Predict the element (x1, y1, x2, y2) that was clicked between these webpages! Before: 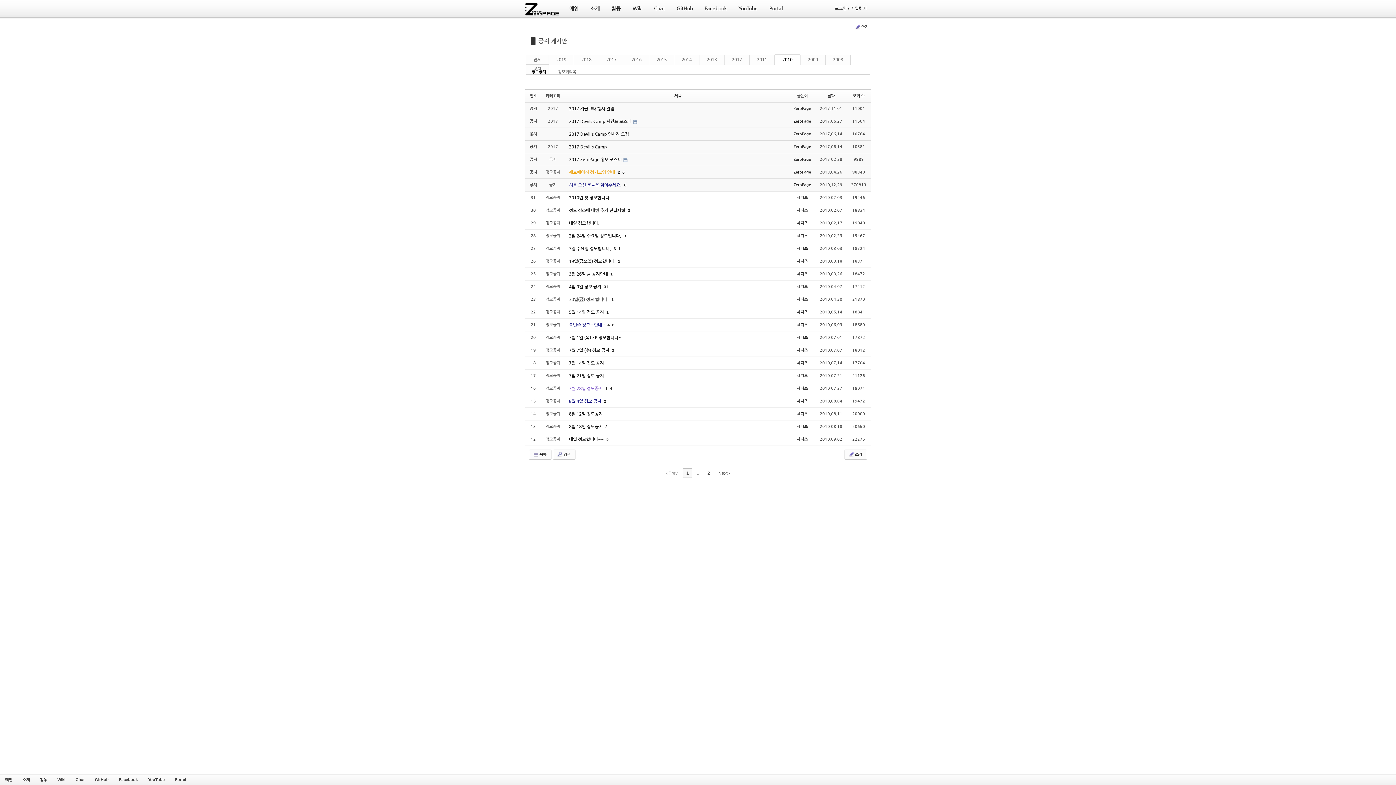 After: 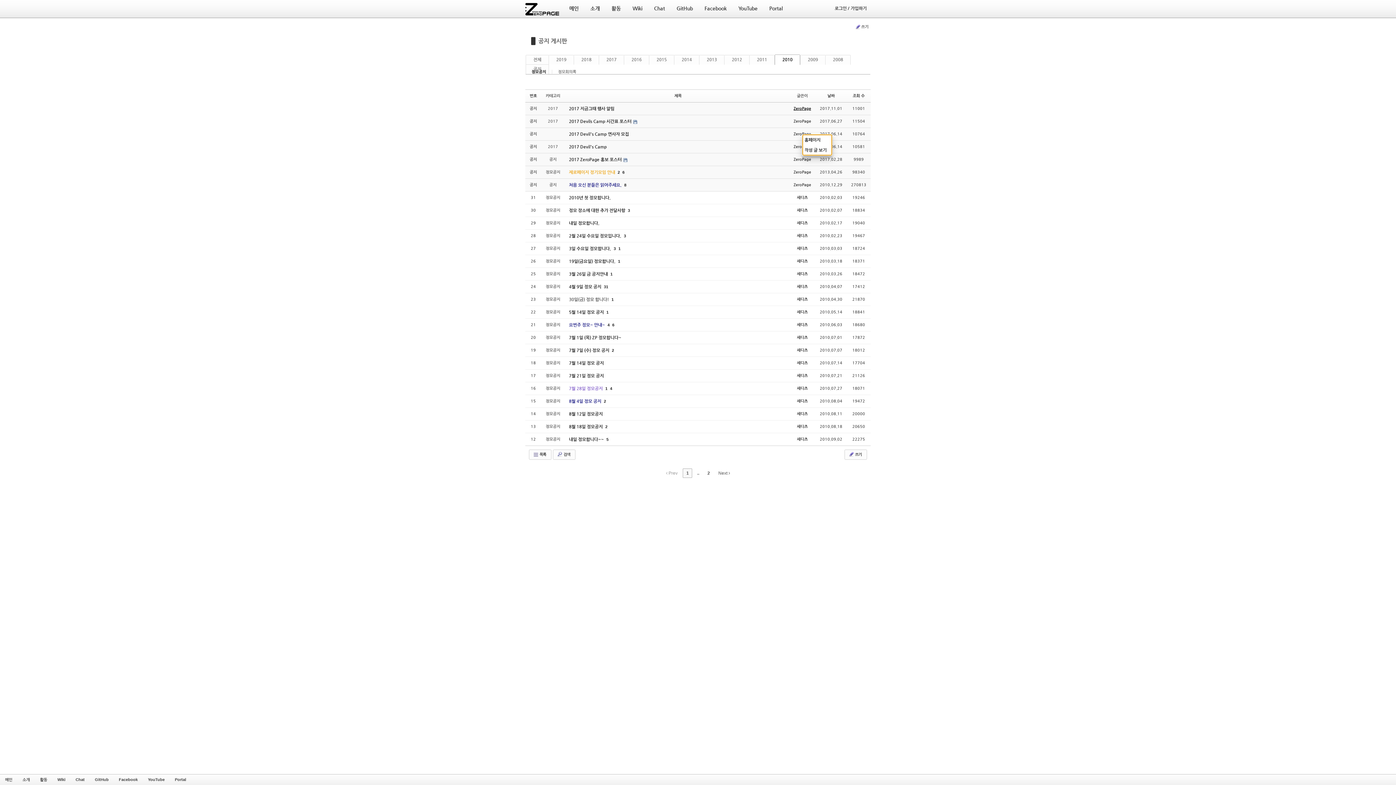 Action: bbox: (793, 106, 811, 110) label: ZeroPage